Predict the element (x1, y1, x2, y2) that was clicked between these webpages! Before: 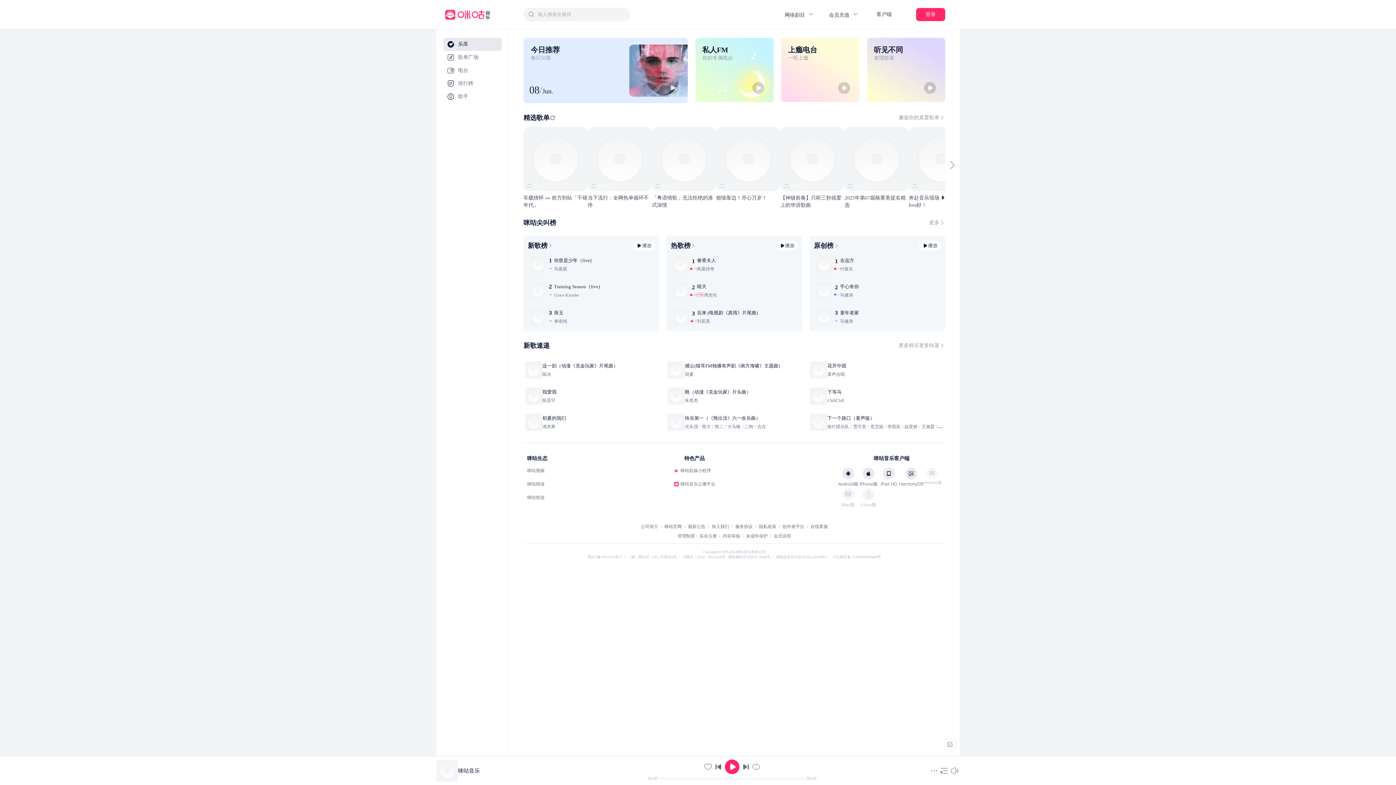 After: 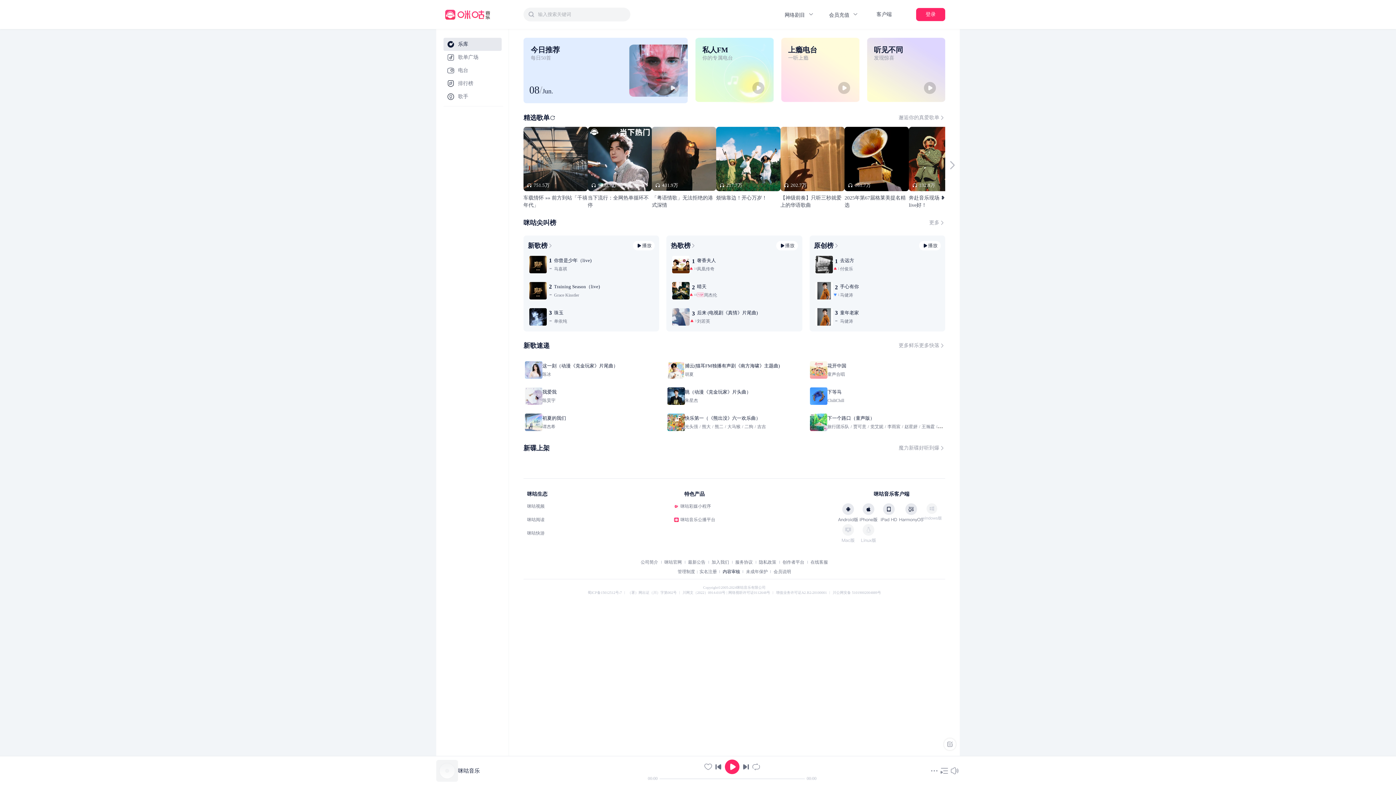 Action: label: 内容审核 bbox: (722, 232, 740, 237)